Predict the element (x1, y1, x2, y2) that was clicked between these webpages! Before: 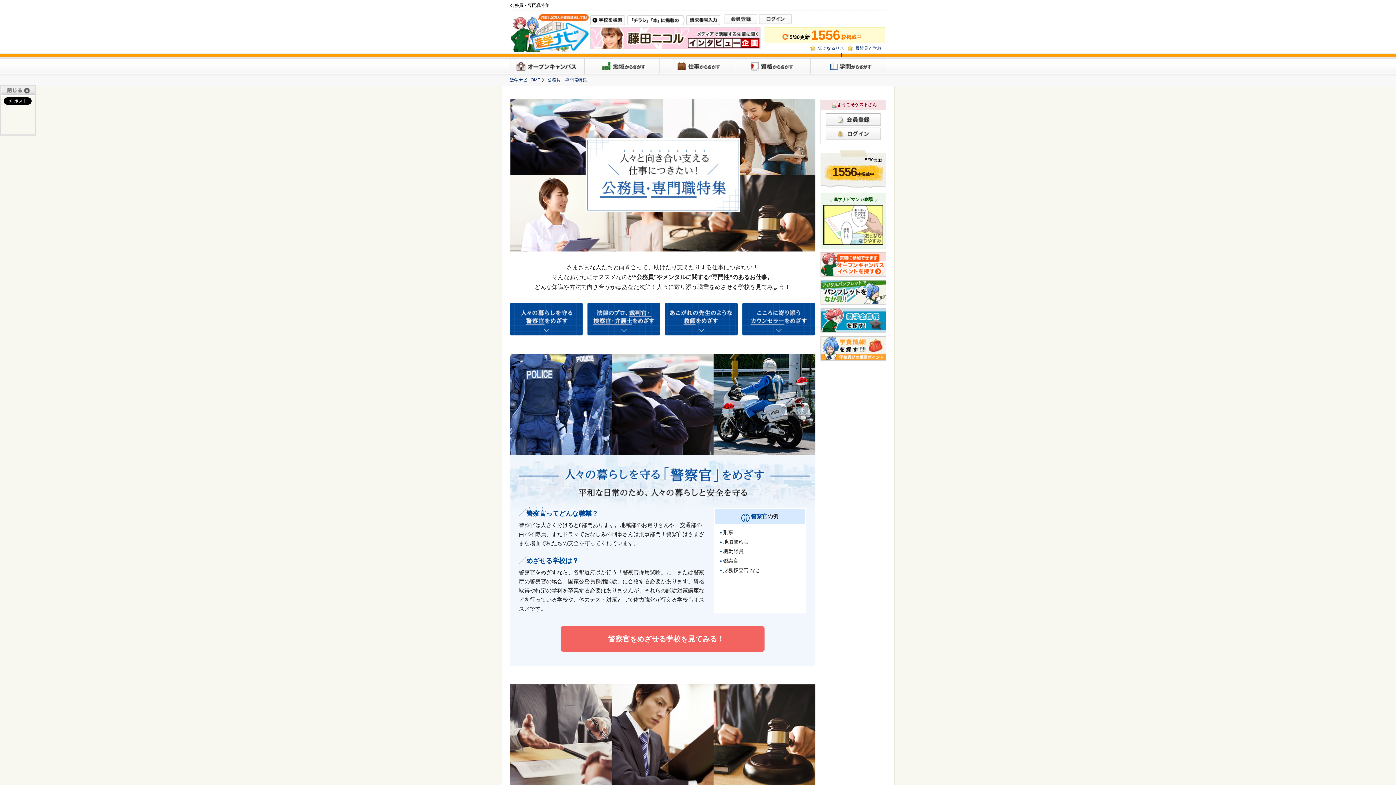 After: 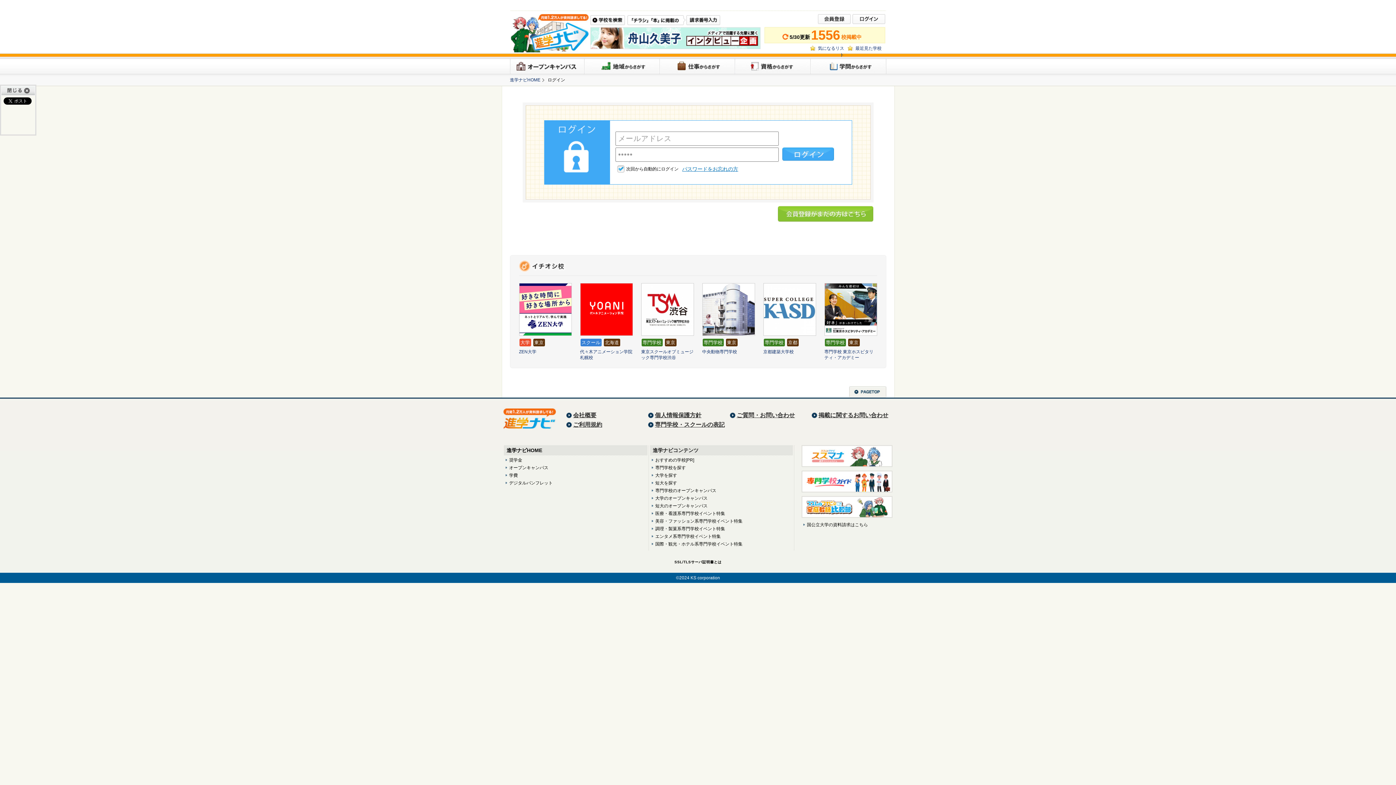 Action: bbox: (759, 14, 792, 24)